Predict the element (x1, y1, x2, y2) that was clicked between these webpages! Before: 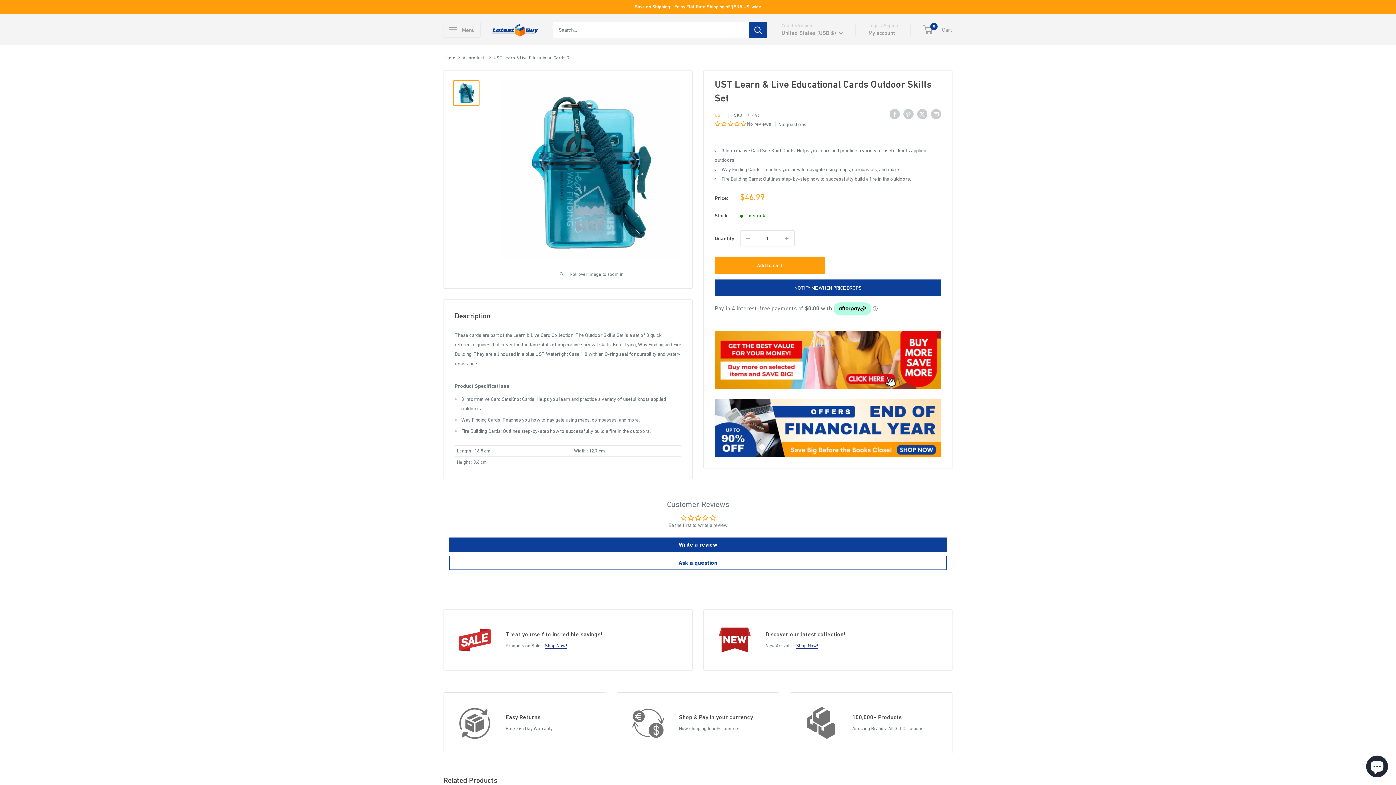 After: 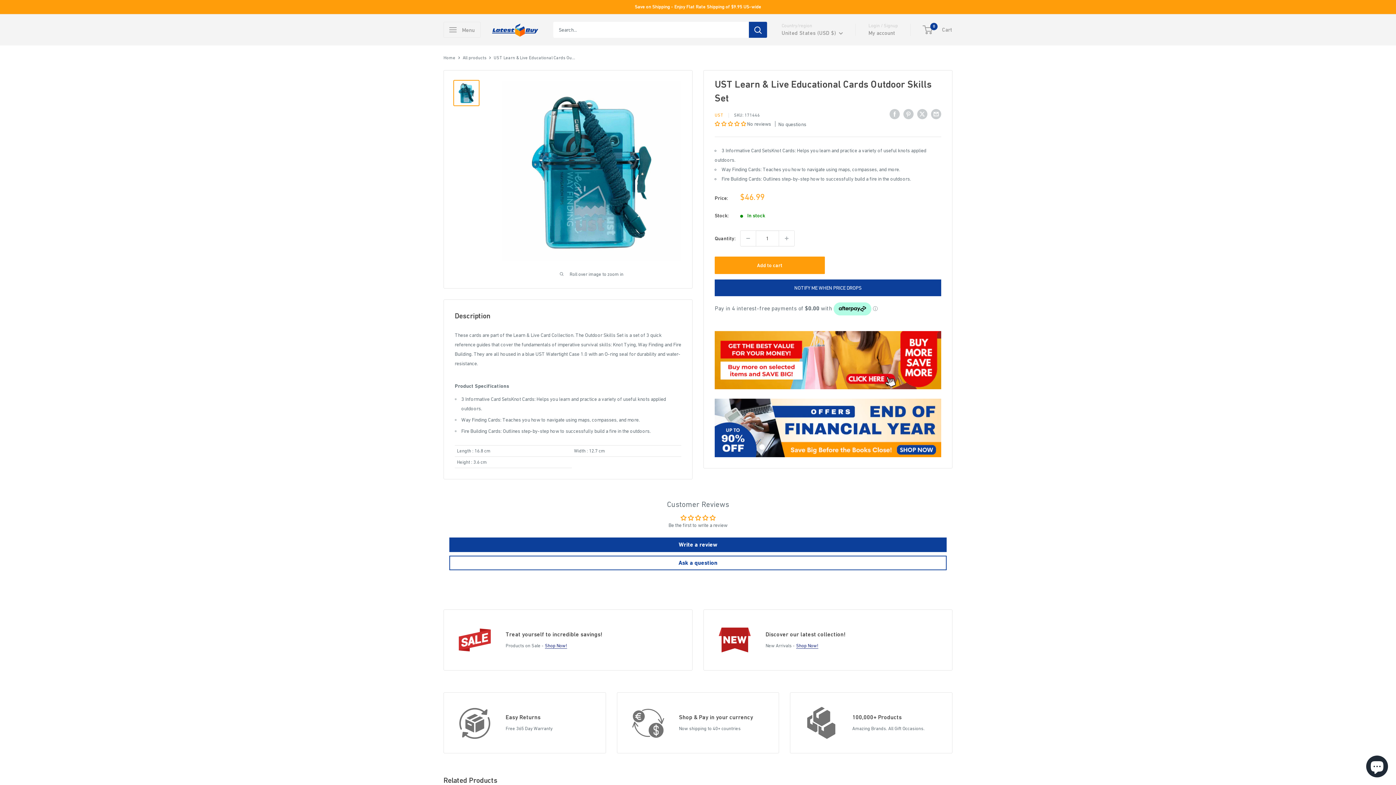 Action: bbox: (453, 80, 479, 106)